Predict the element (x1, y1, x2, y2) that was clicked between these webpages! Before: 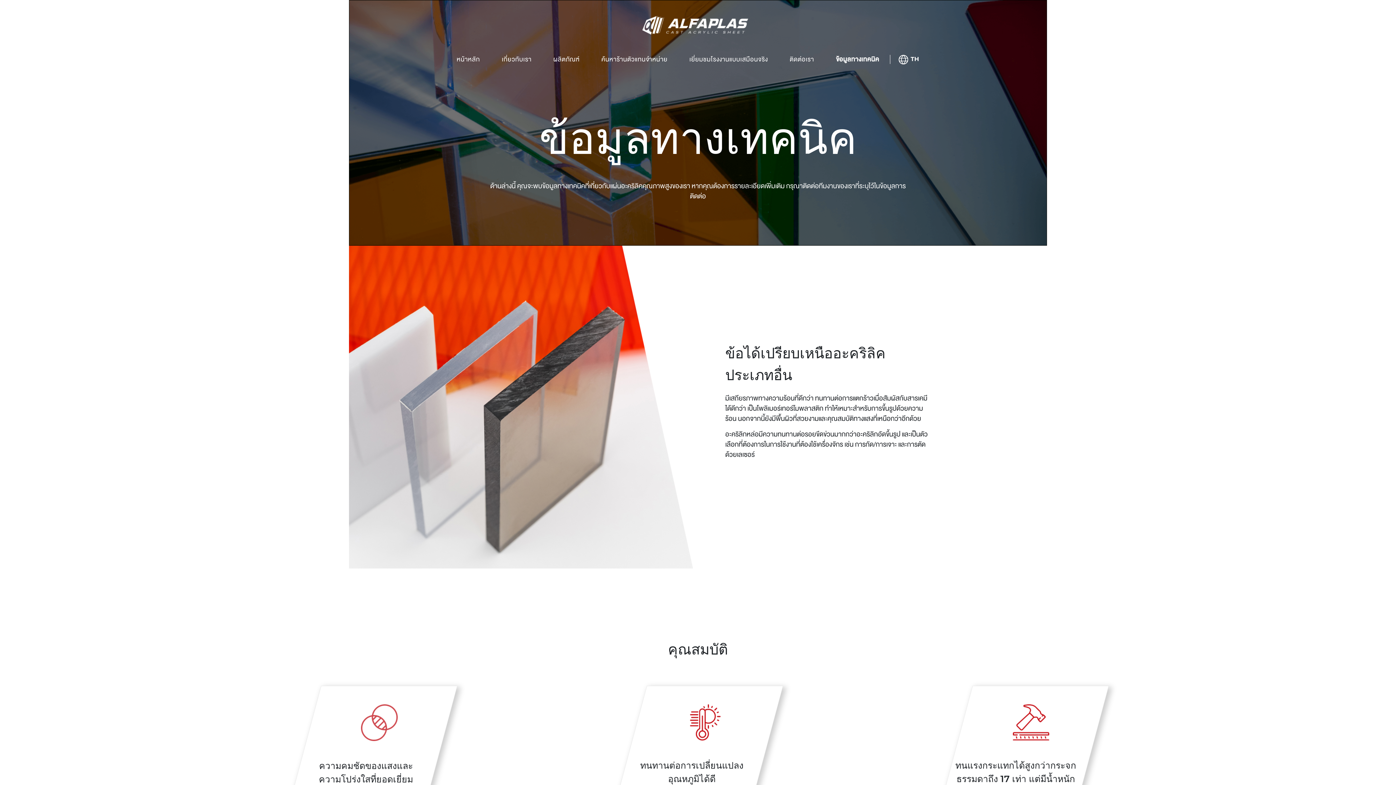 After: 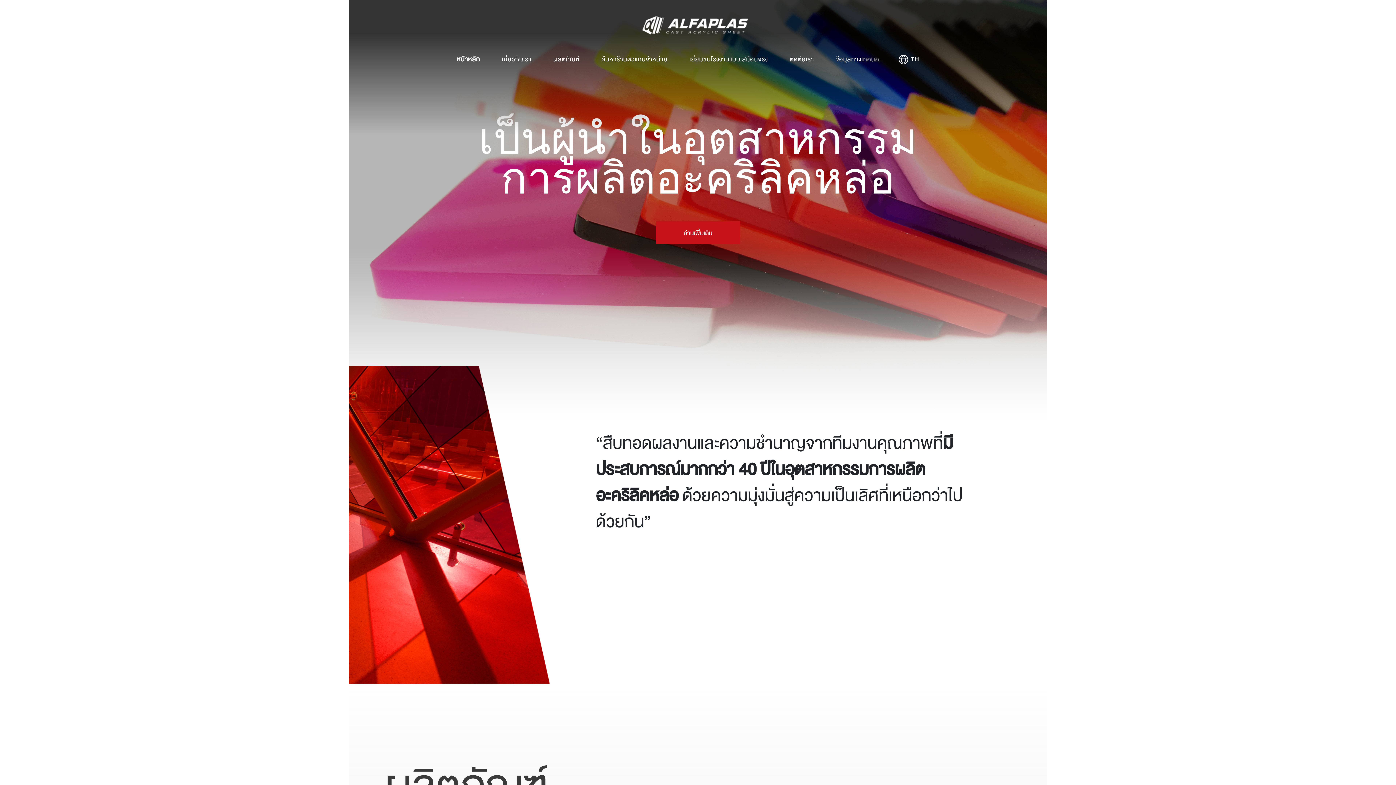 Action: bbox: (632, 21, 758, 28)